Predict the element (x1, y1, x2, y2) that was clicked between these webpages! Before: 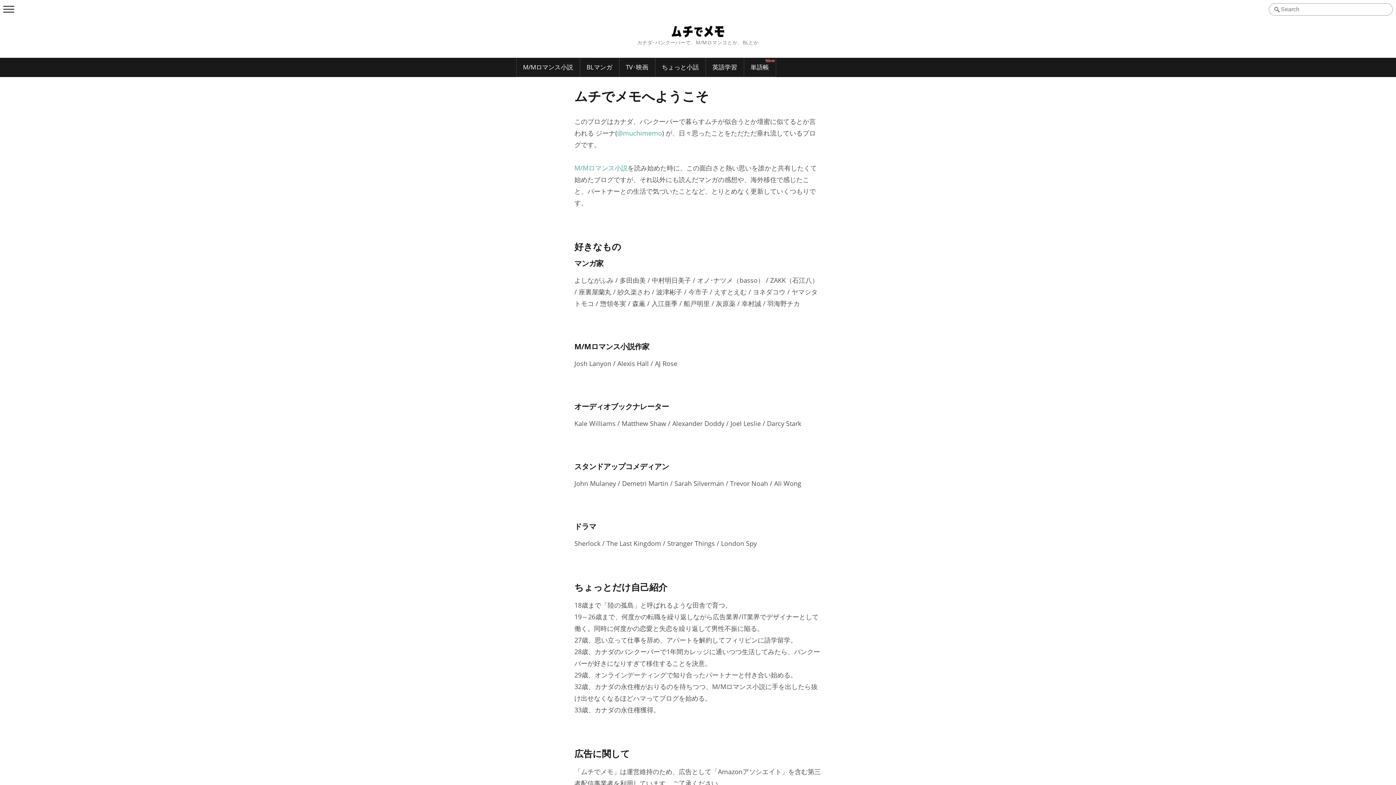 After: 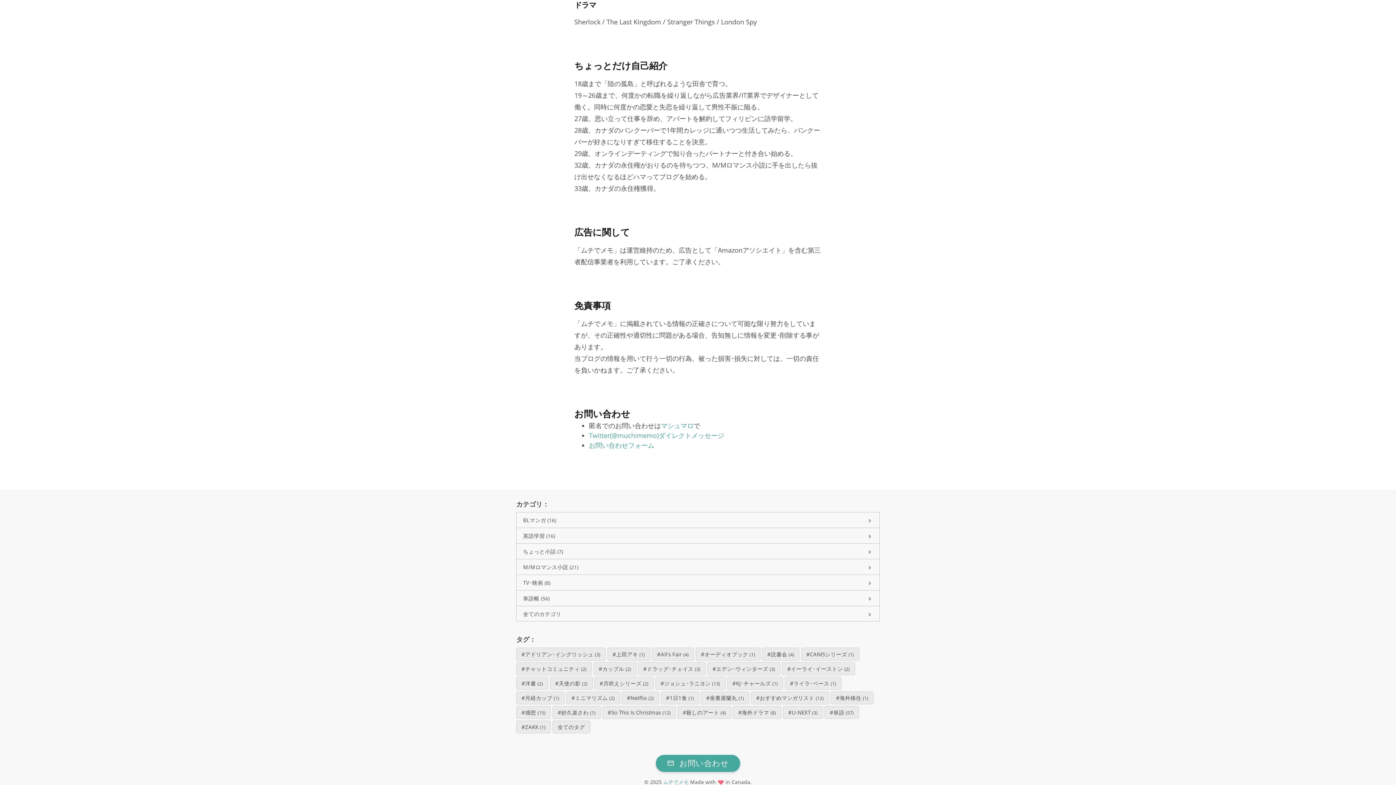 Action: bbox: (566, 522, 574, 531) label: ドラマ permalink